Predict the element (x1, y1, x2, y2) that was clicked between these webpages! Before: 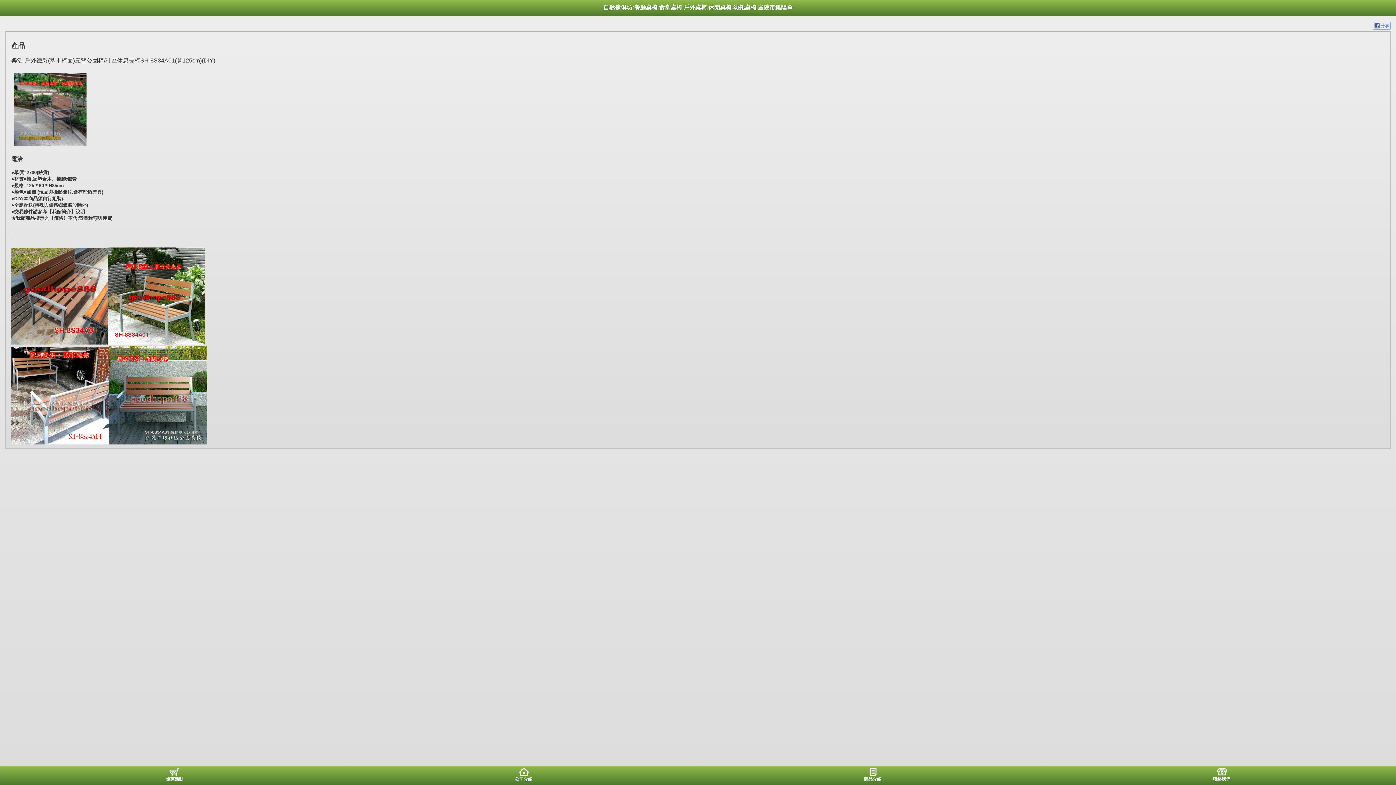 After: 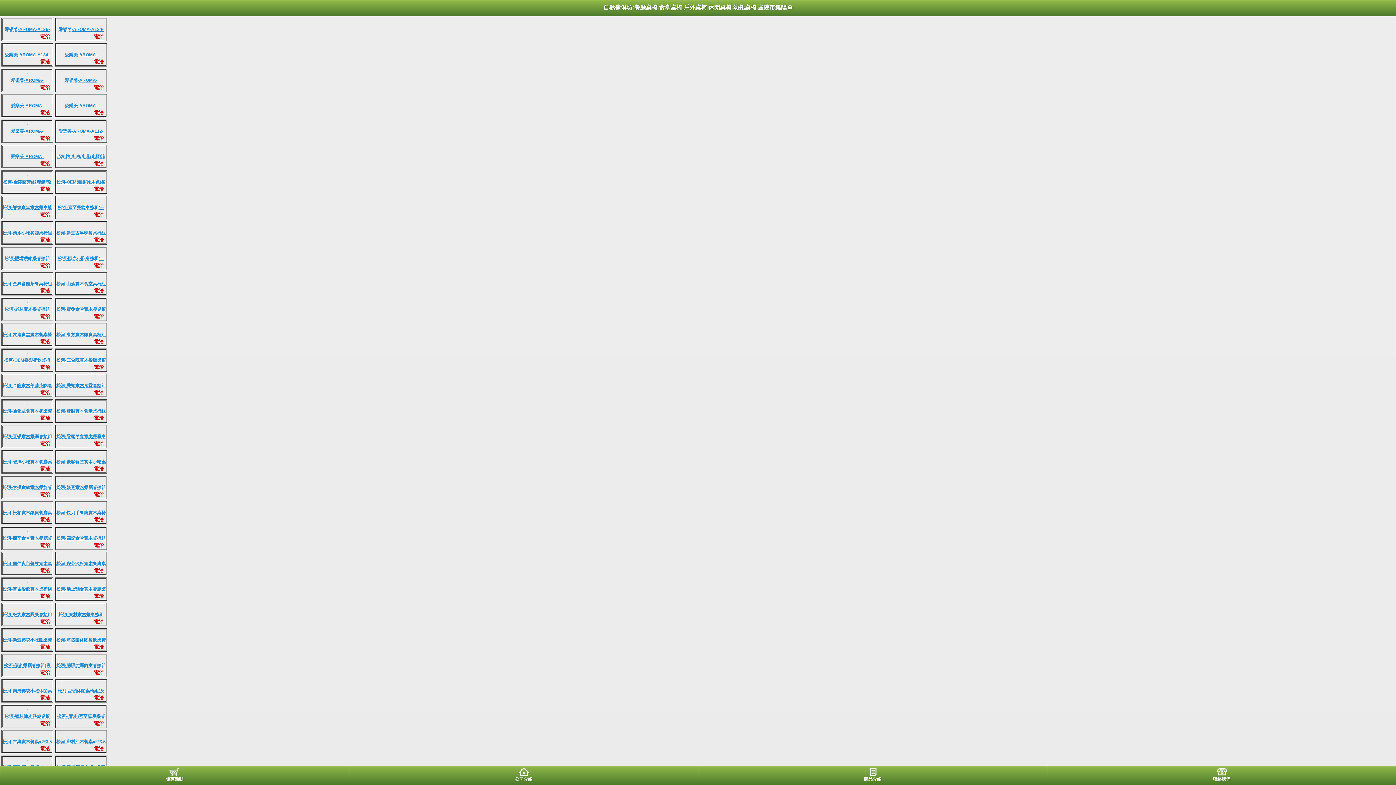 Action: label: 商品介紹 bbox: (698, 766, 1047, 784)